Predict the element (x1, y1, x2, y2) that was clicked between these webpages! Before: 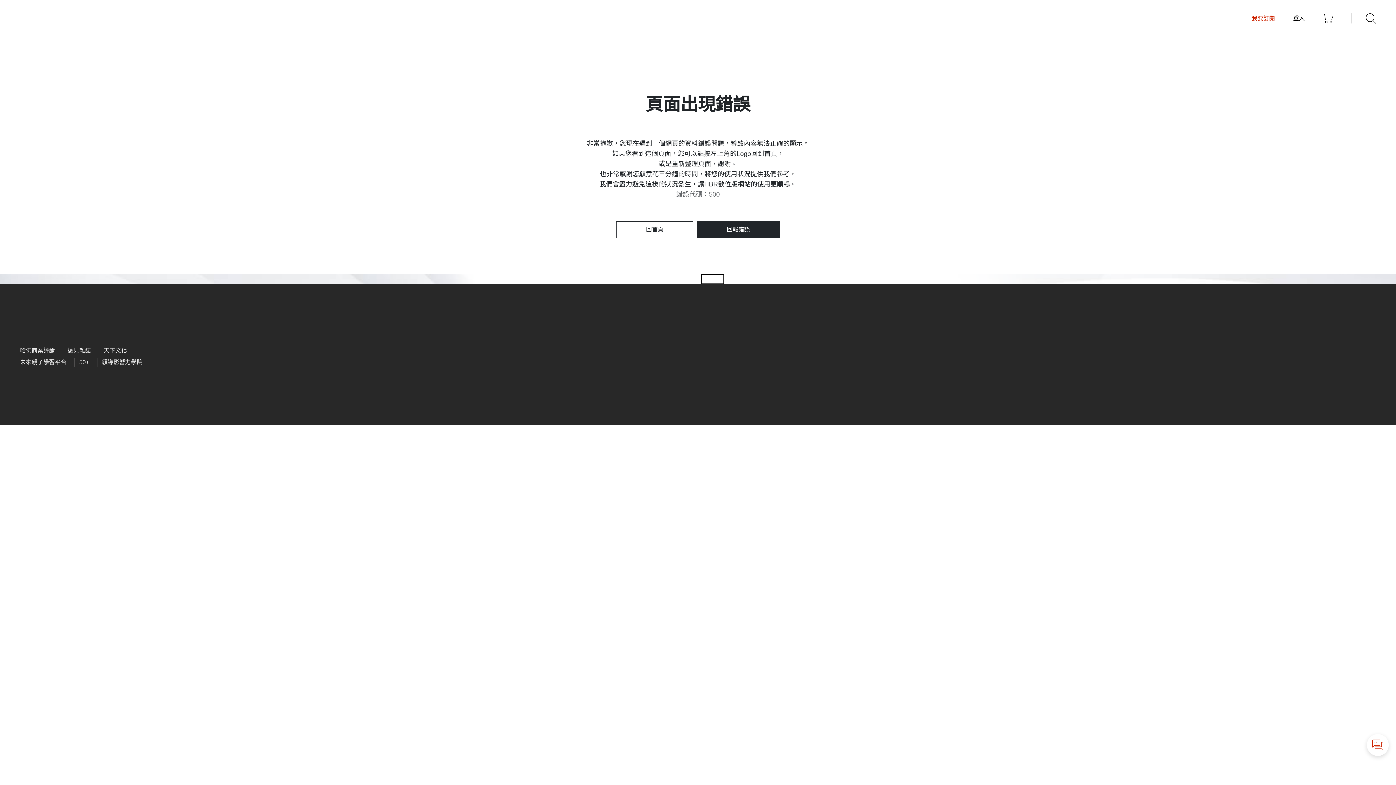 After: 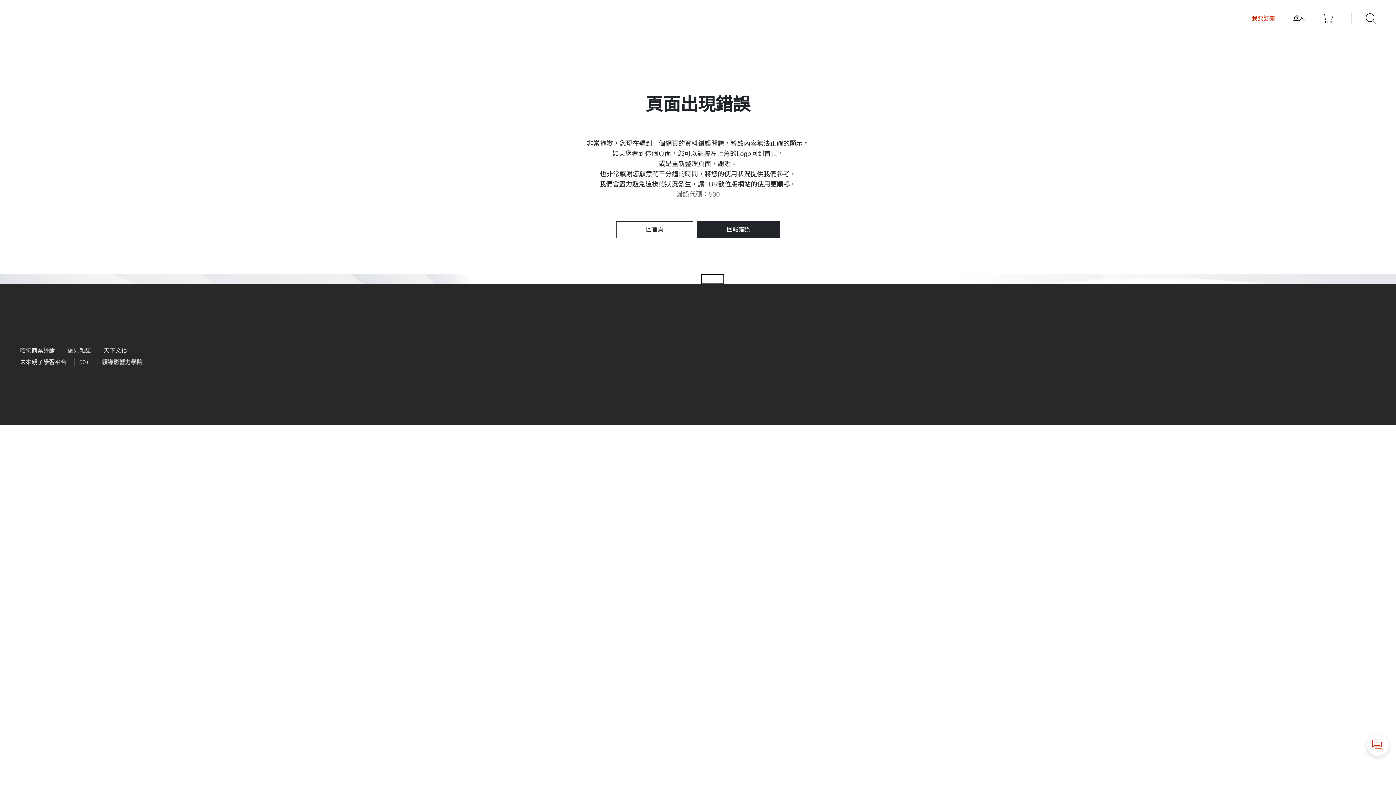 Action: label: 領導影響力學院 bbox: (101, 359, 142, 365)